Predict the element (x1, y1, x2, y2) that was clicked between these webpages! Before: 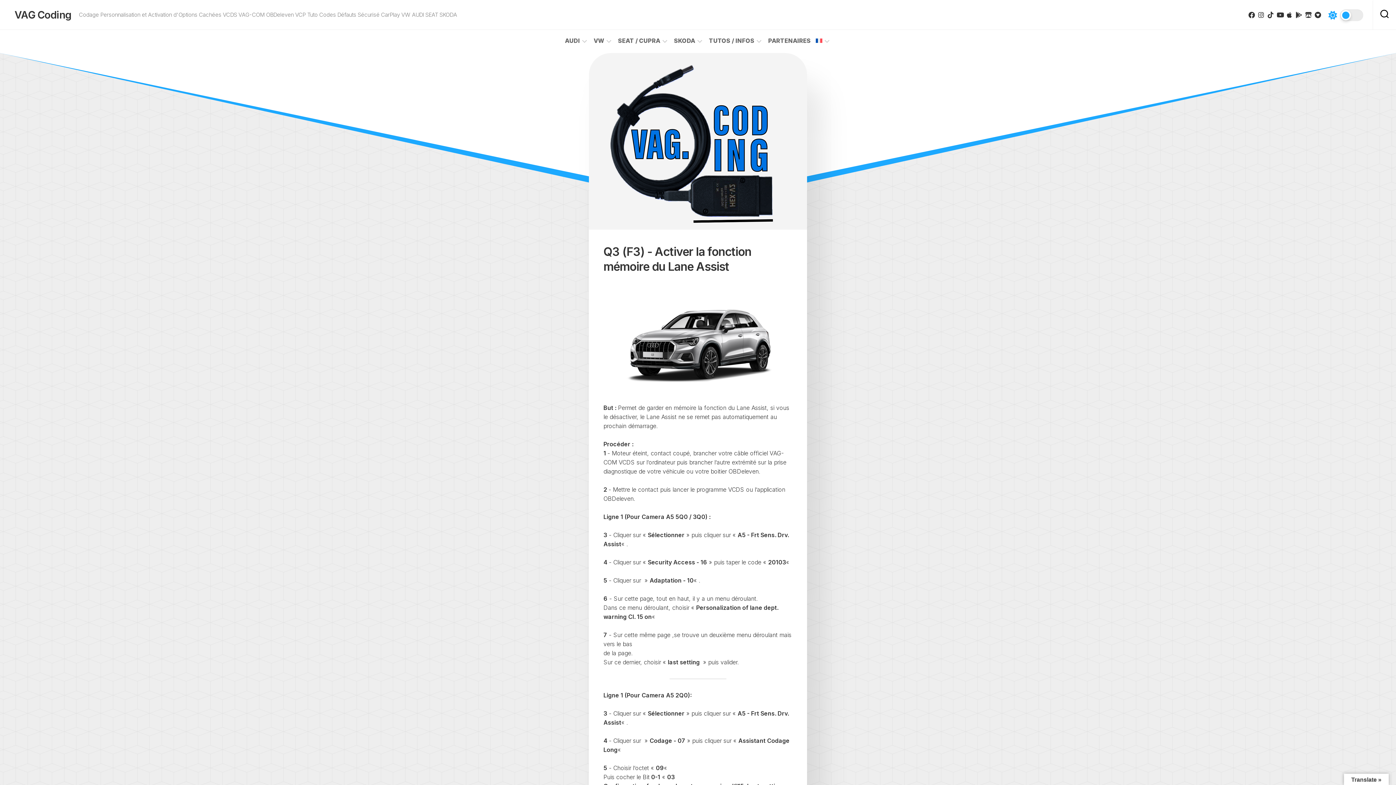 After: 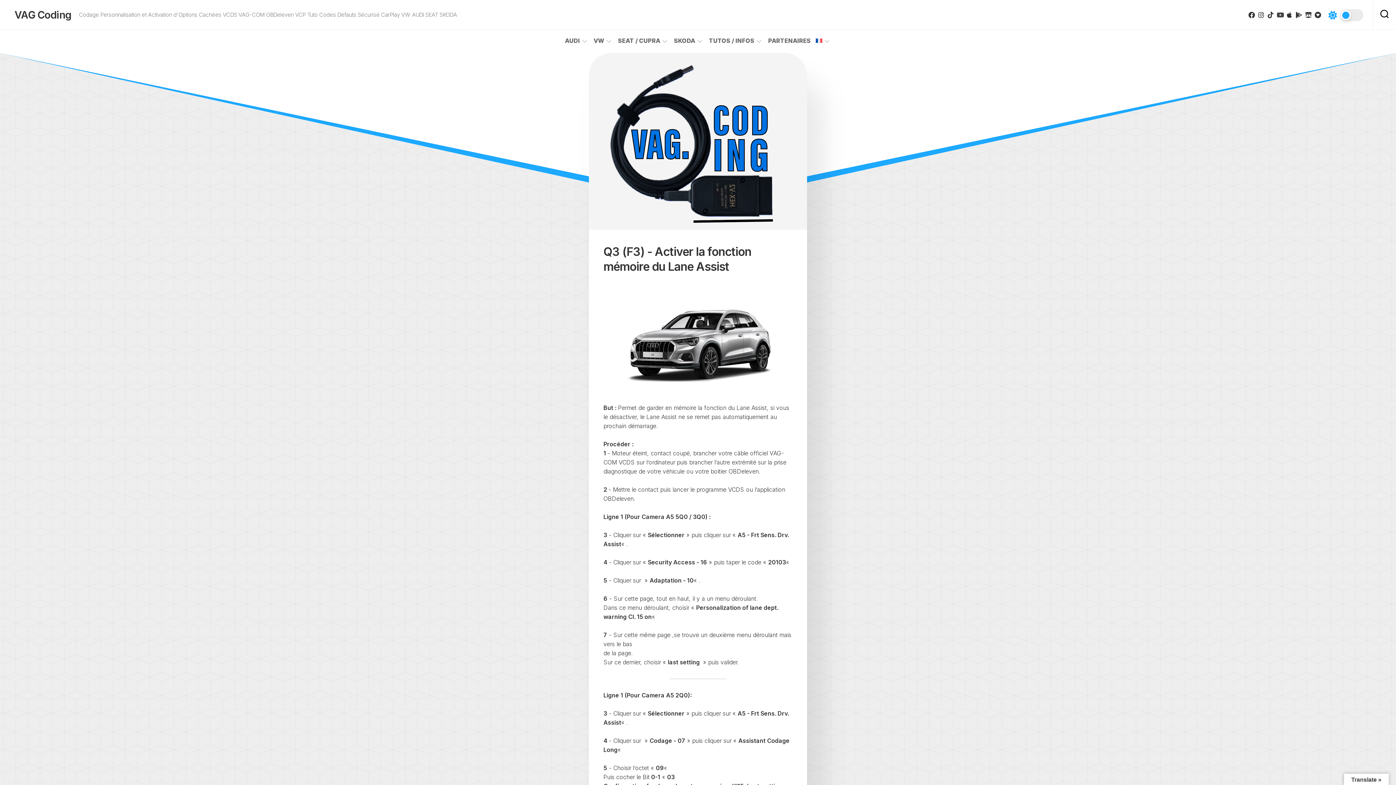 Action: bbox: (1277, 11, 1283, 18)